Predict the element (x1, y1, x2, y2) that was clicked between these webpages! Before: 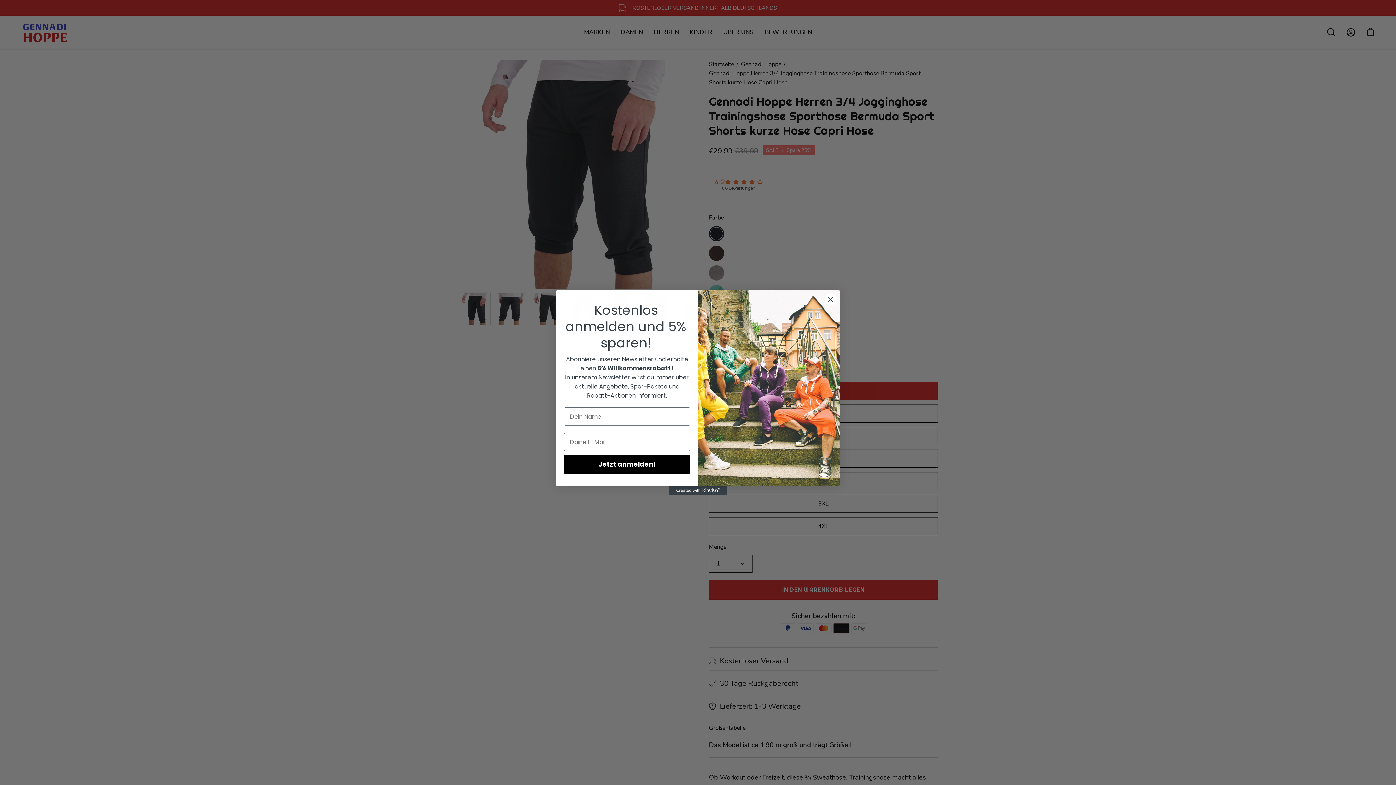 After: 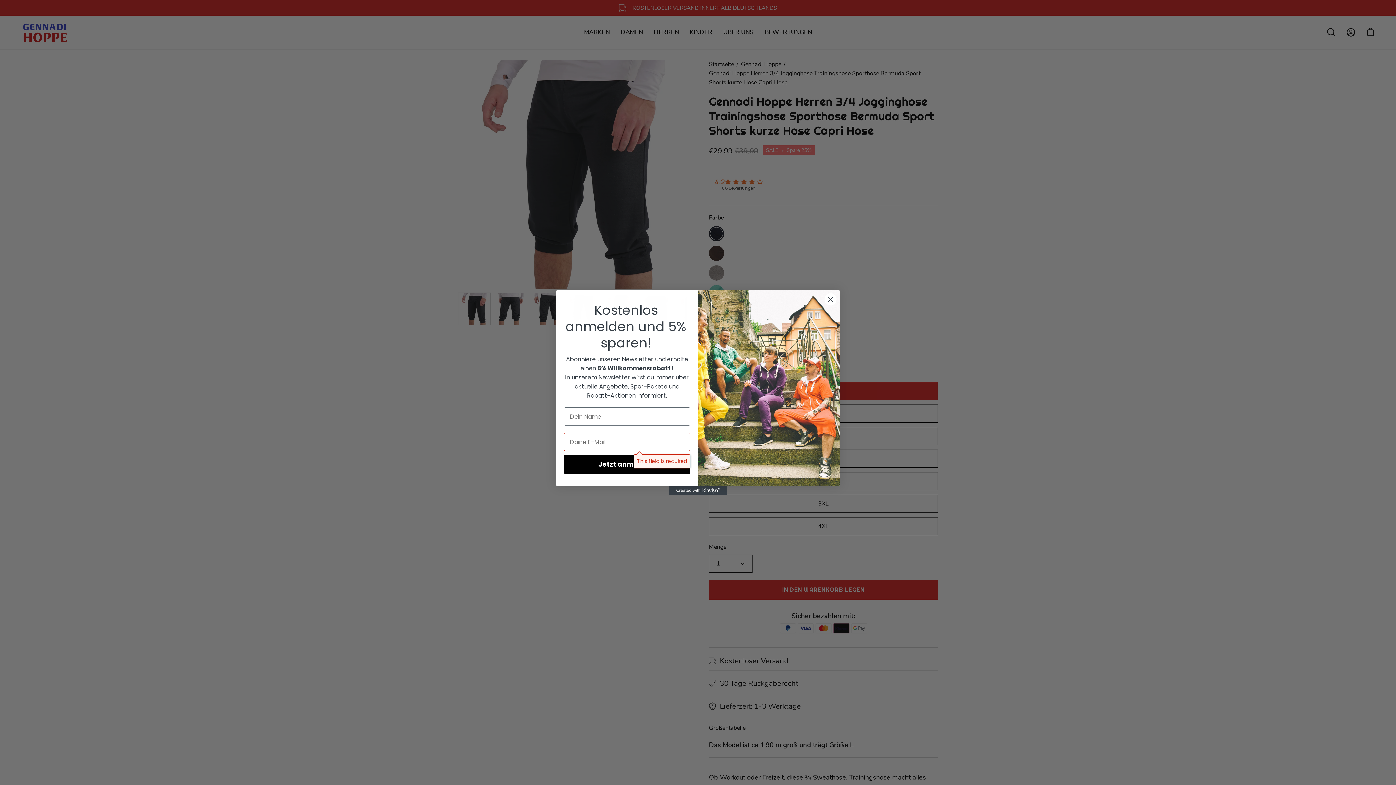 Action: bbox: (564, 454, 690, 474) label: Jetzt anmelden!